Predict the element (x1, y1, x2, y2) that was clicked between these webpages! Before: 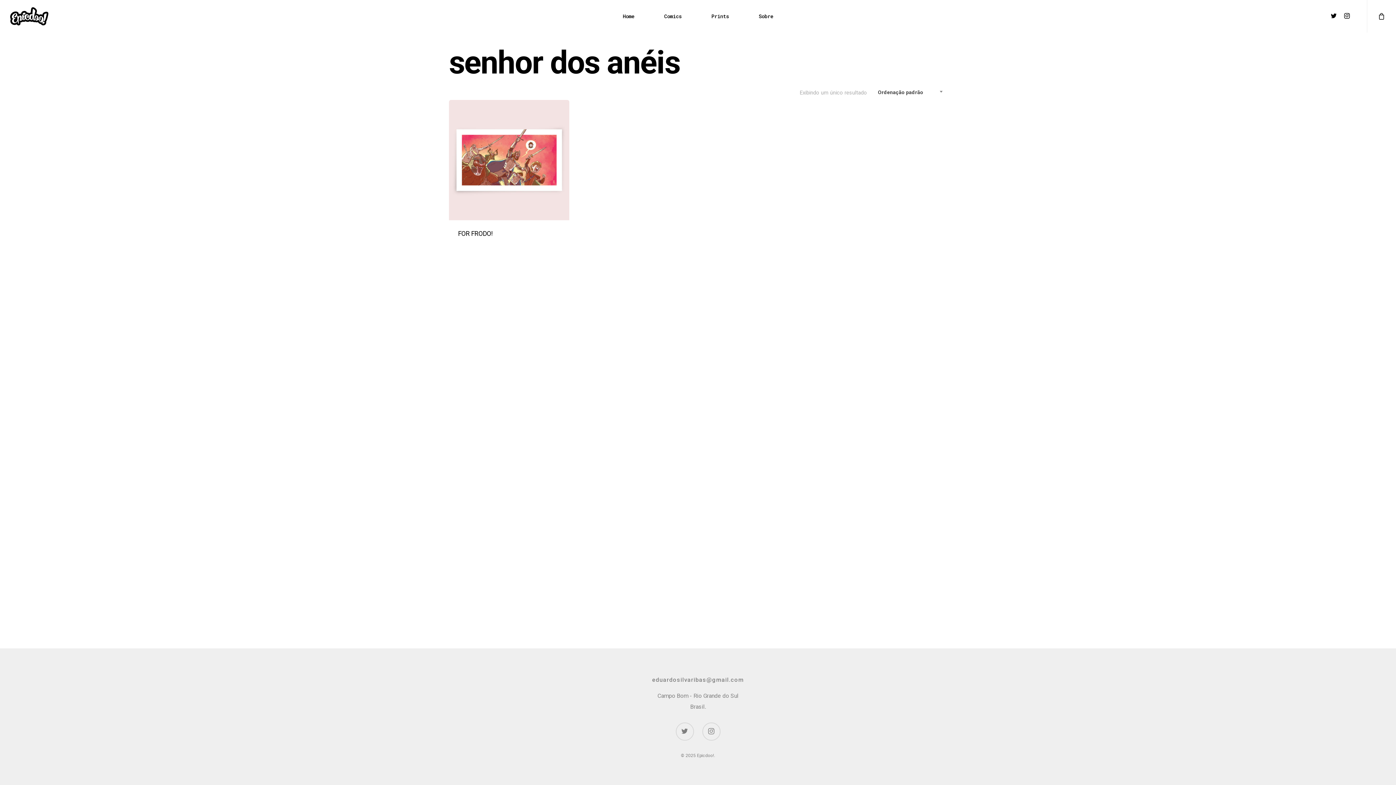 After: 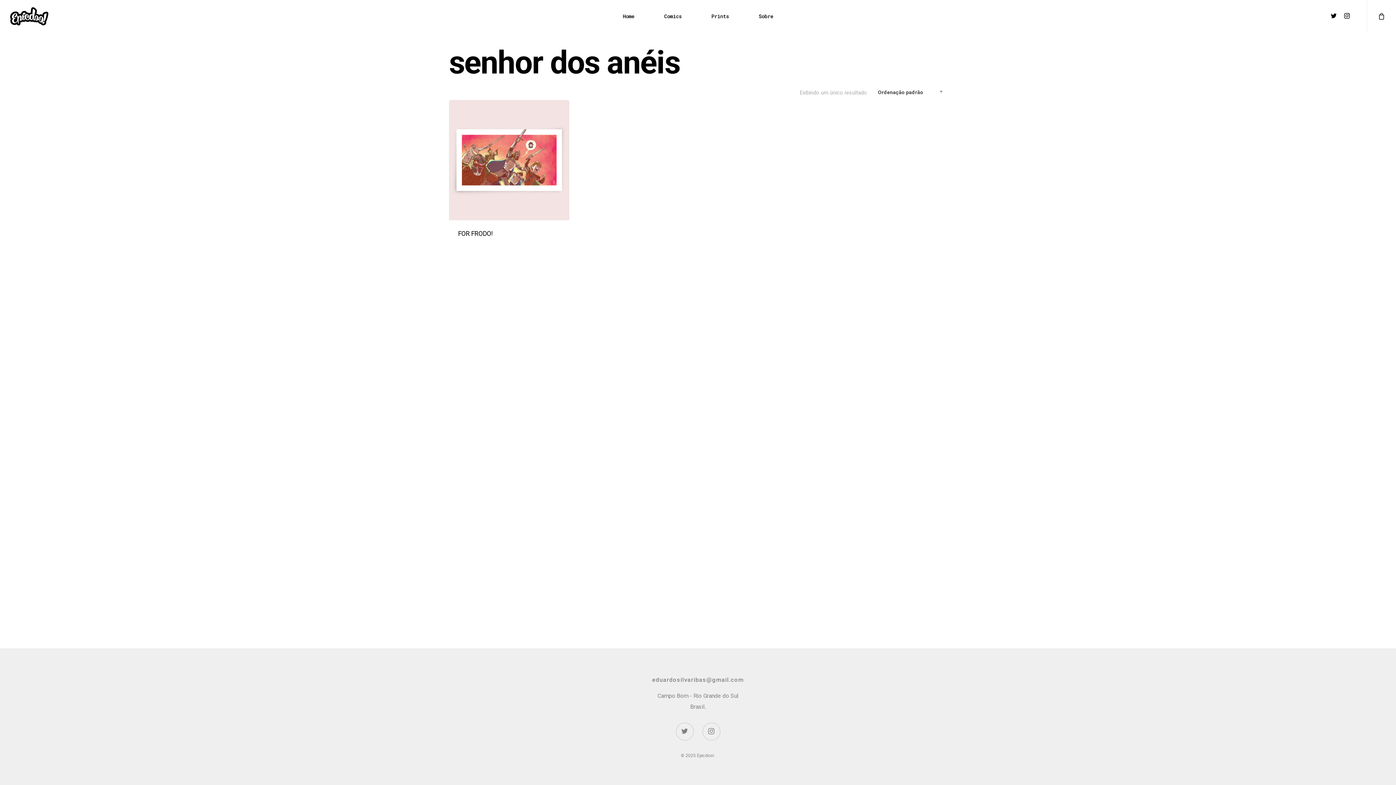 Action: label: eduardosilvaribas@gmail.com bbox: (652, 676, 744, 683)